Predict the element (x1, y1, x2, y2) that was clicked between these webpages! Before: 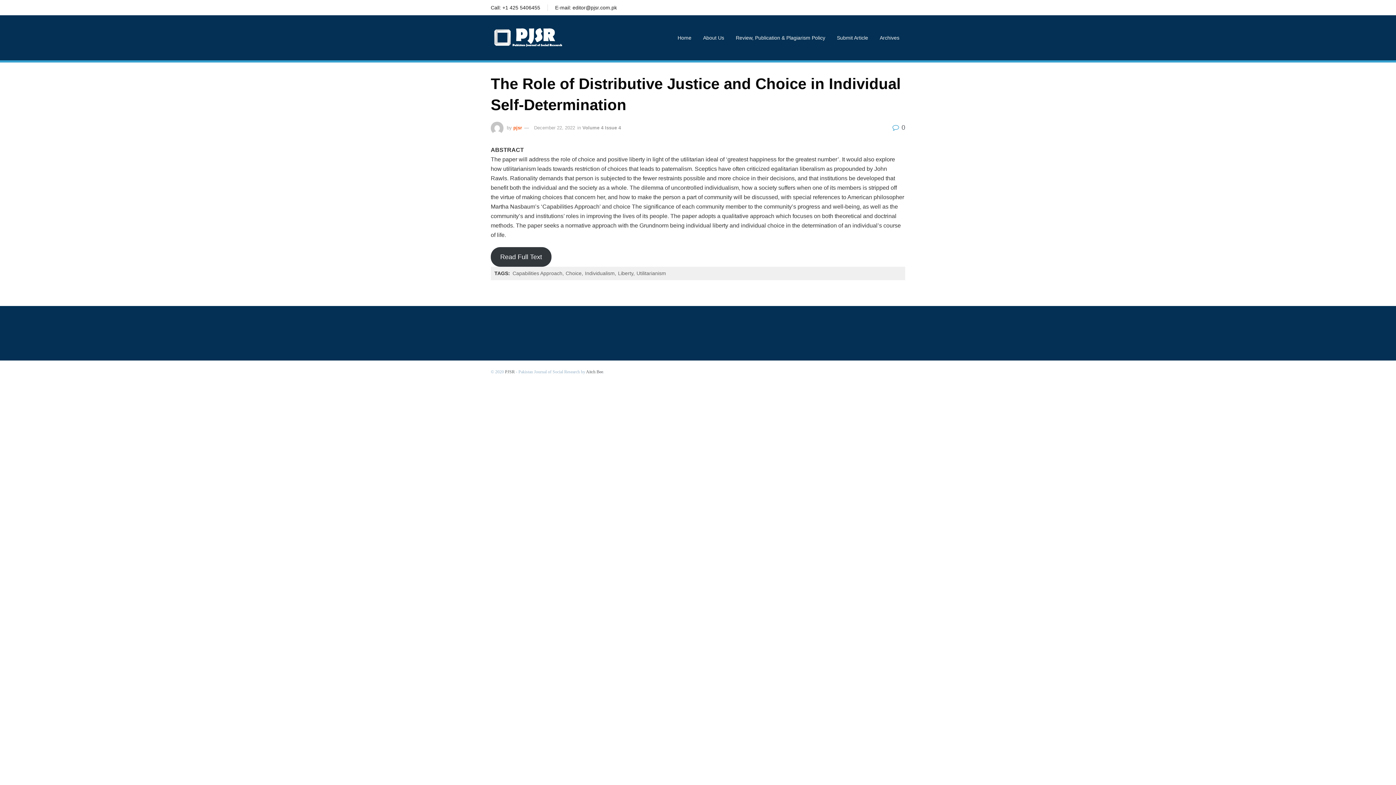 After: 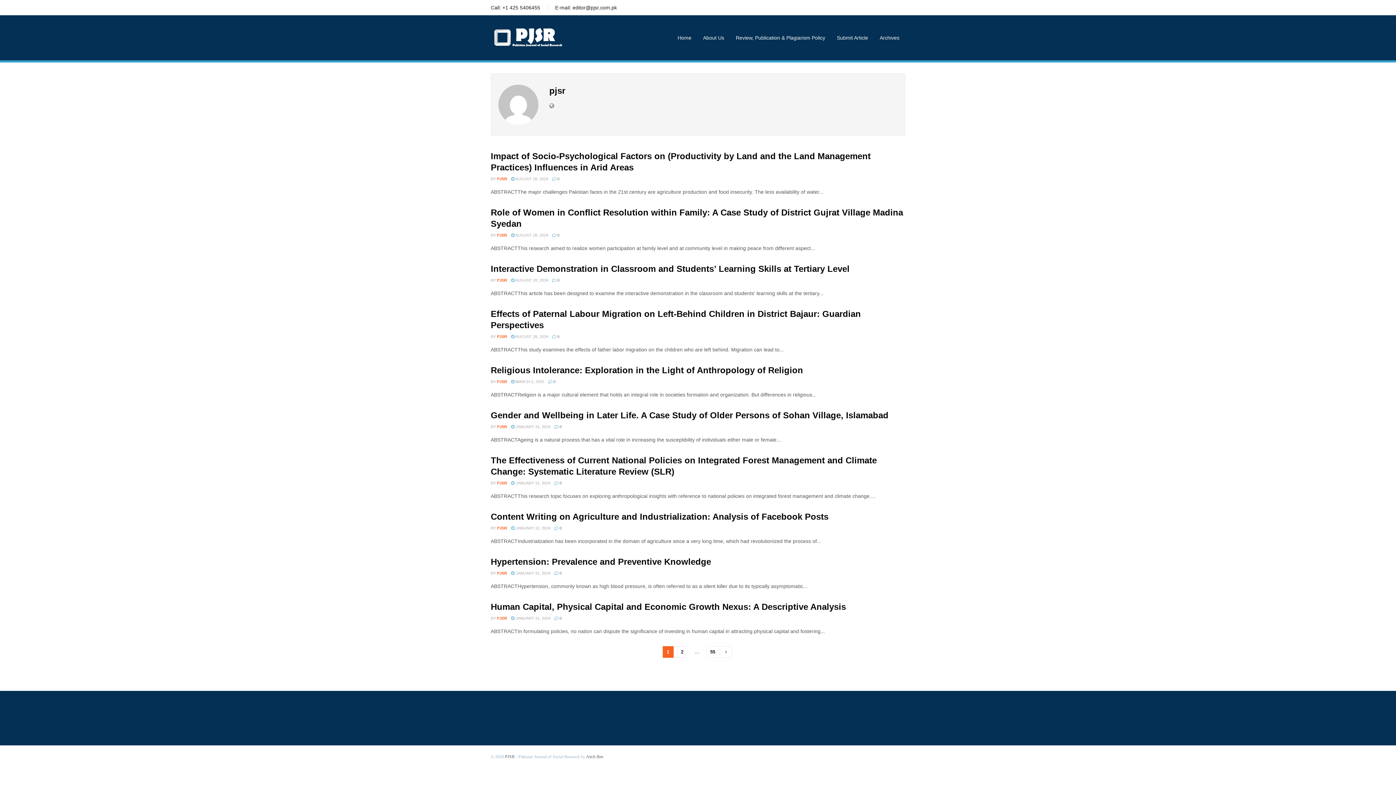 Action: bbox: (513, 124, 522, 130) label: pjsr